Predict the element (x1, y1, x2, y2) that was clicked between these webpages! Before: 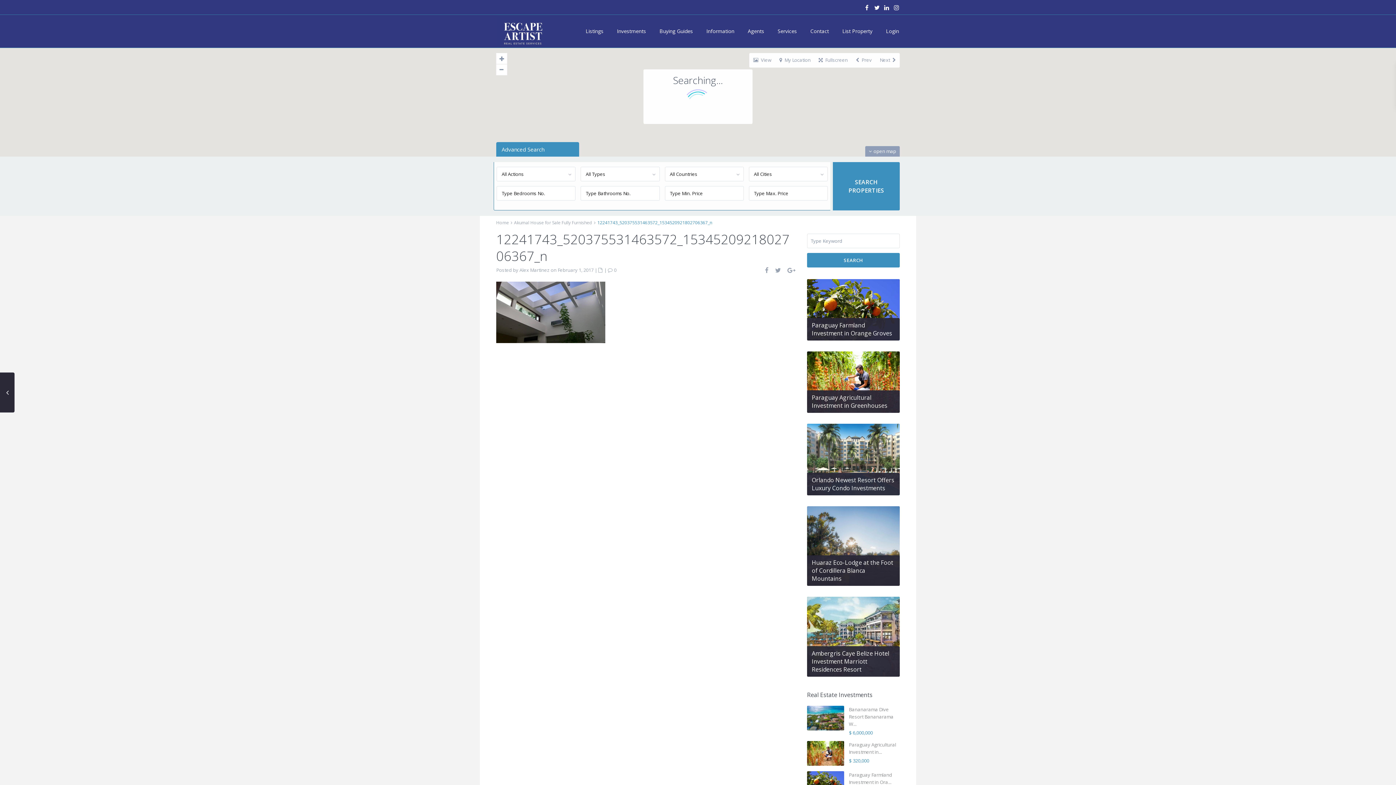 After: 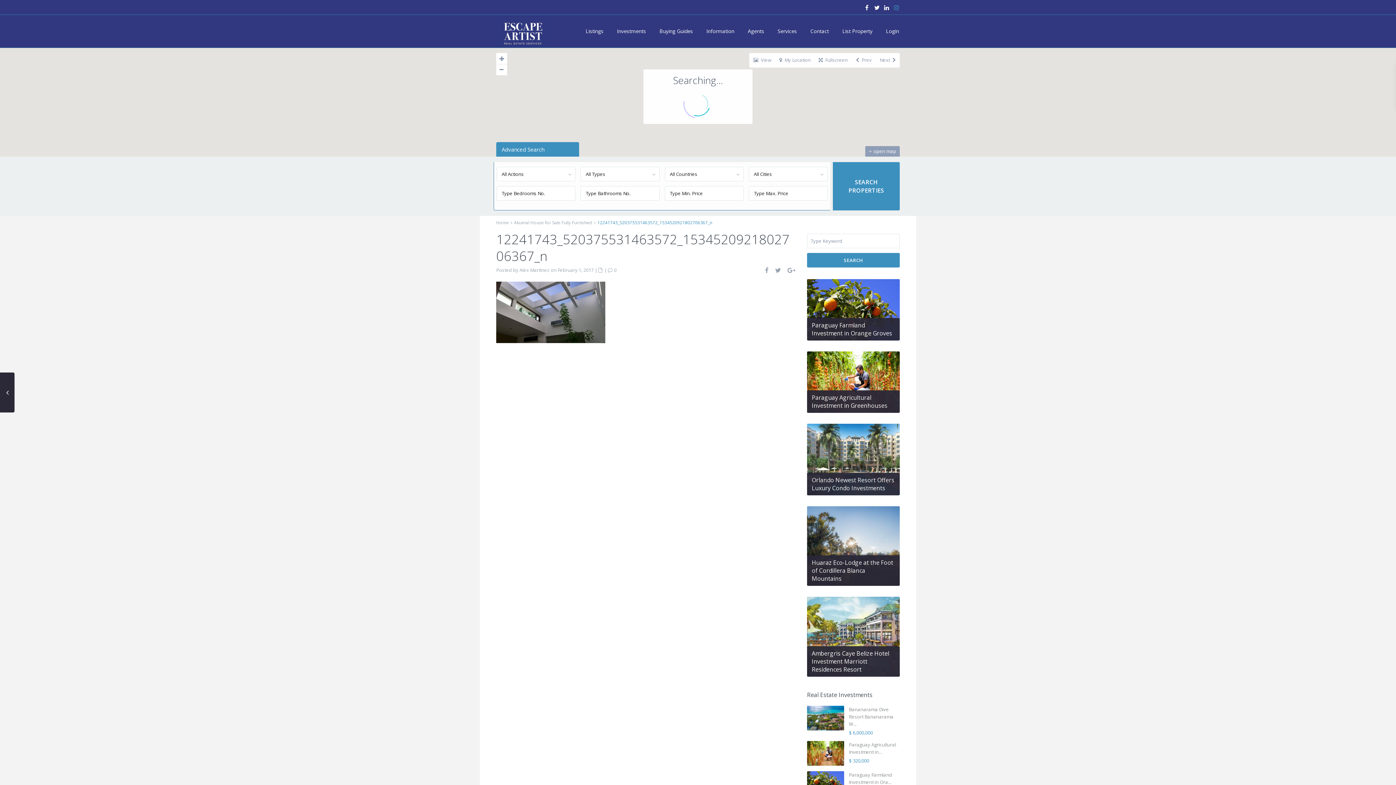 Action: bbox: (890, 3, 900, 14)